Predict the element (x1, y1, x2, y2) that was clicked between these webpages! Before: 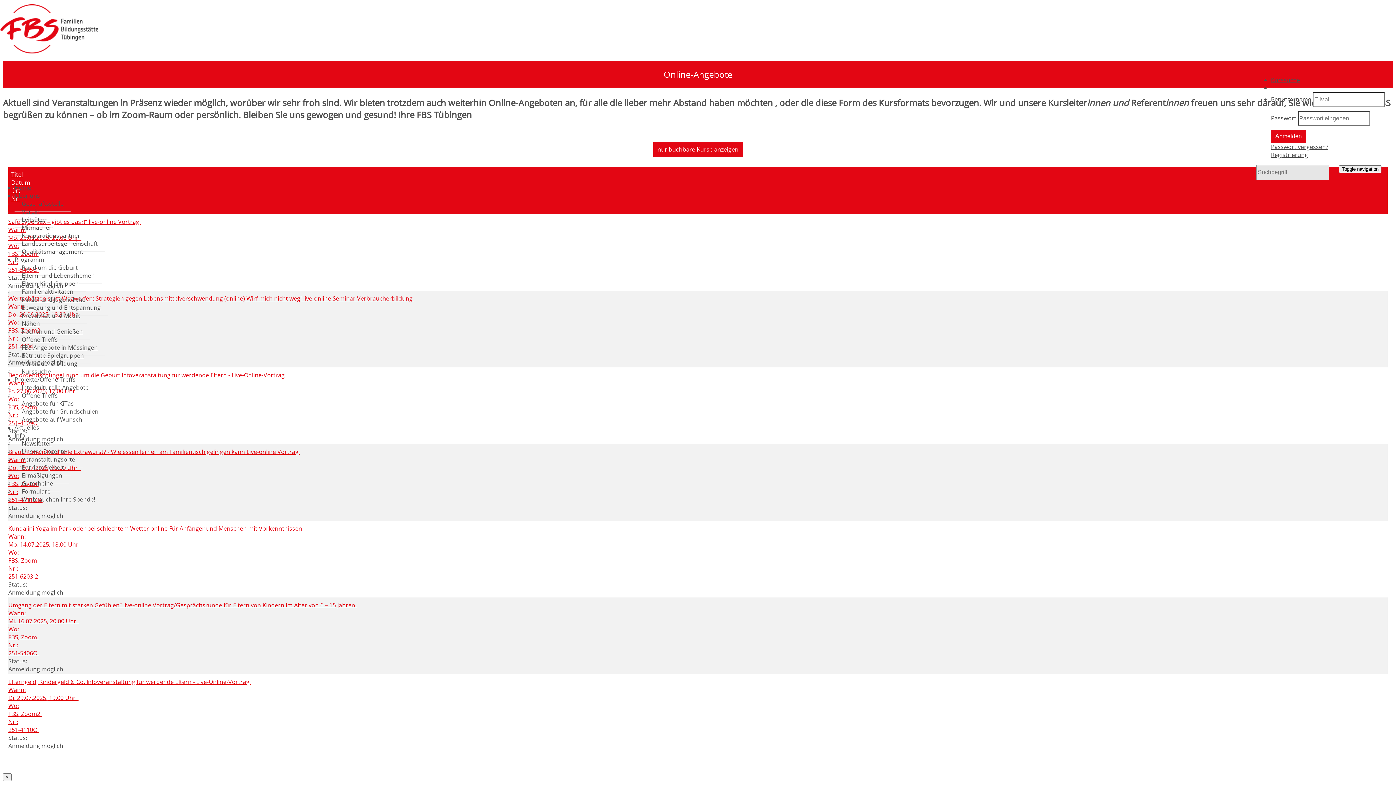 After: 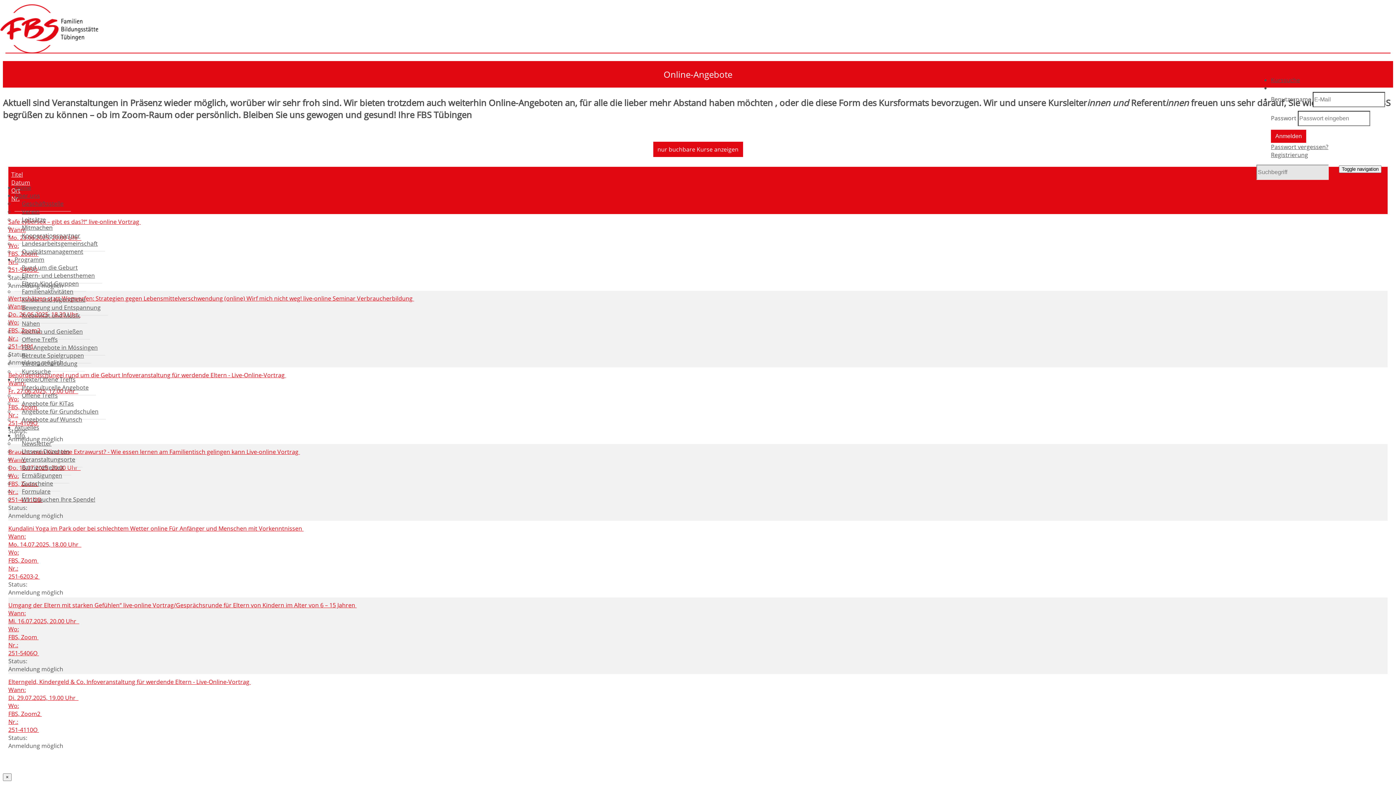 Action: label: Info bbox: (14, 431, 25, 439)